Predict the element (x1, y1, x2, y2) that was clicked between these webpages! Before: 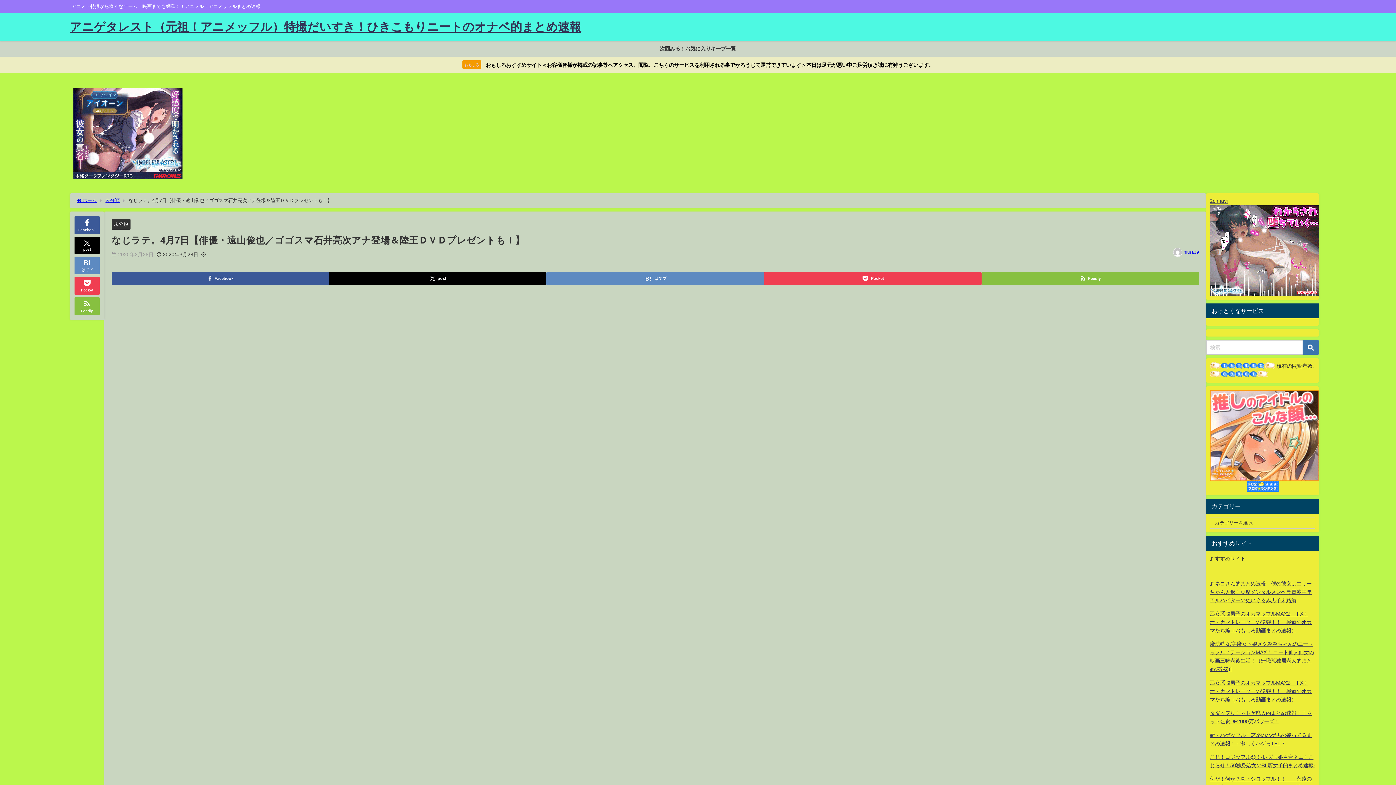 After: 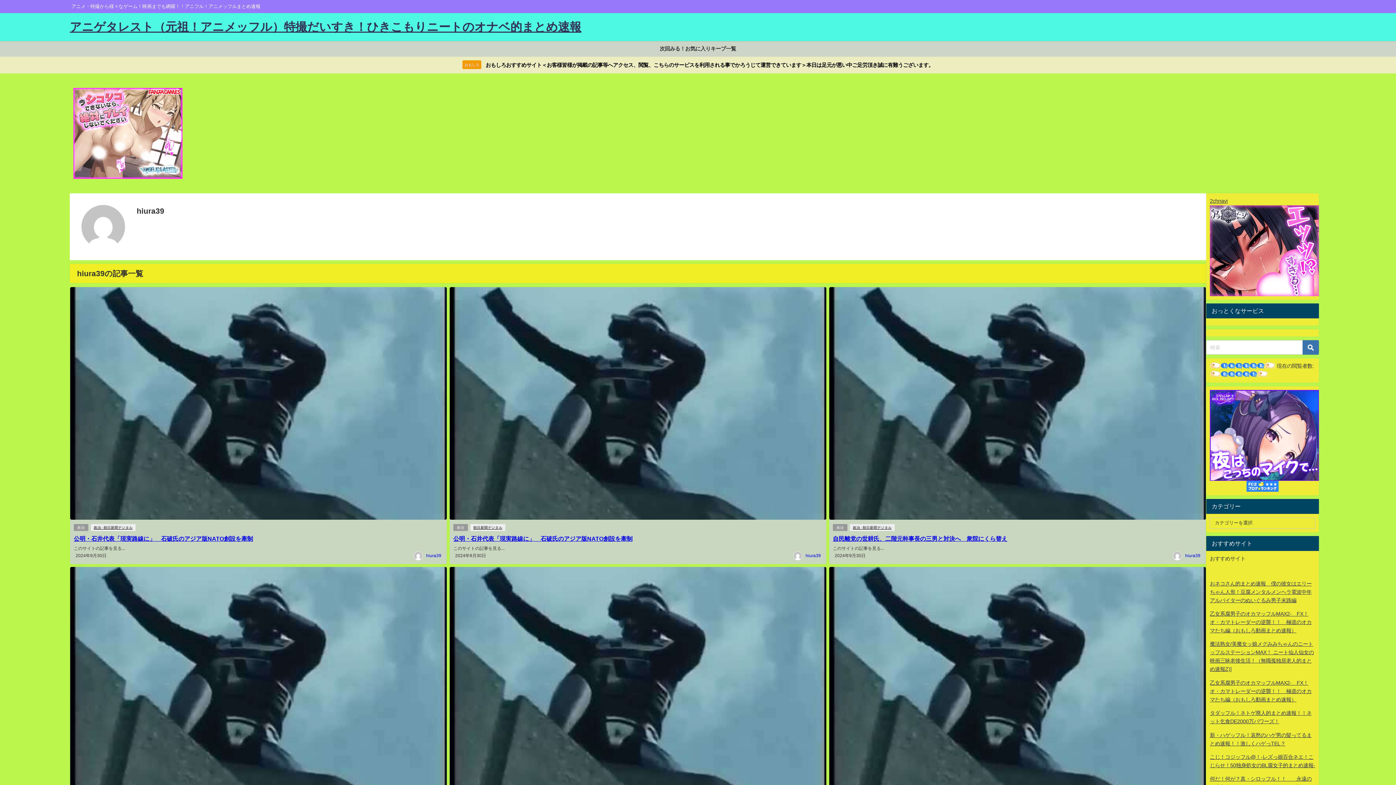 Action: bbox: (1184, 250, 1199, 254) label: hiura39